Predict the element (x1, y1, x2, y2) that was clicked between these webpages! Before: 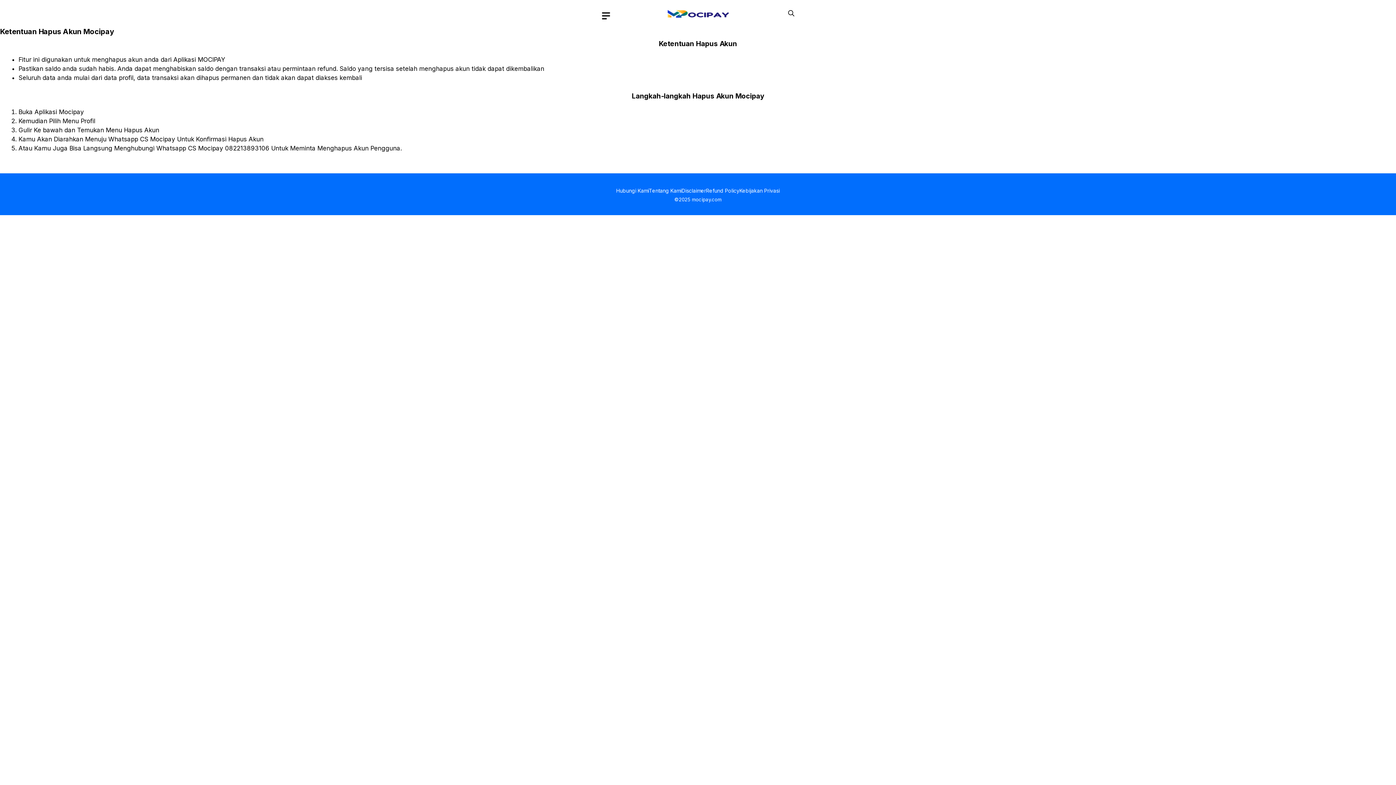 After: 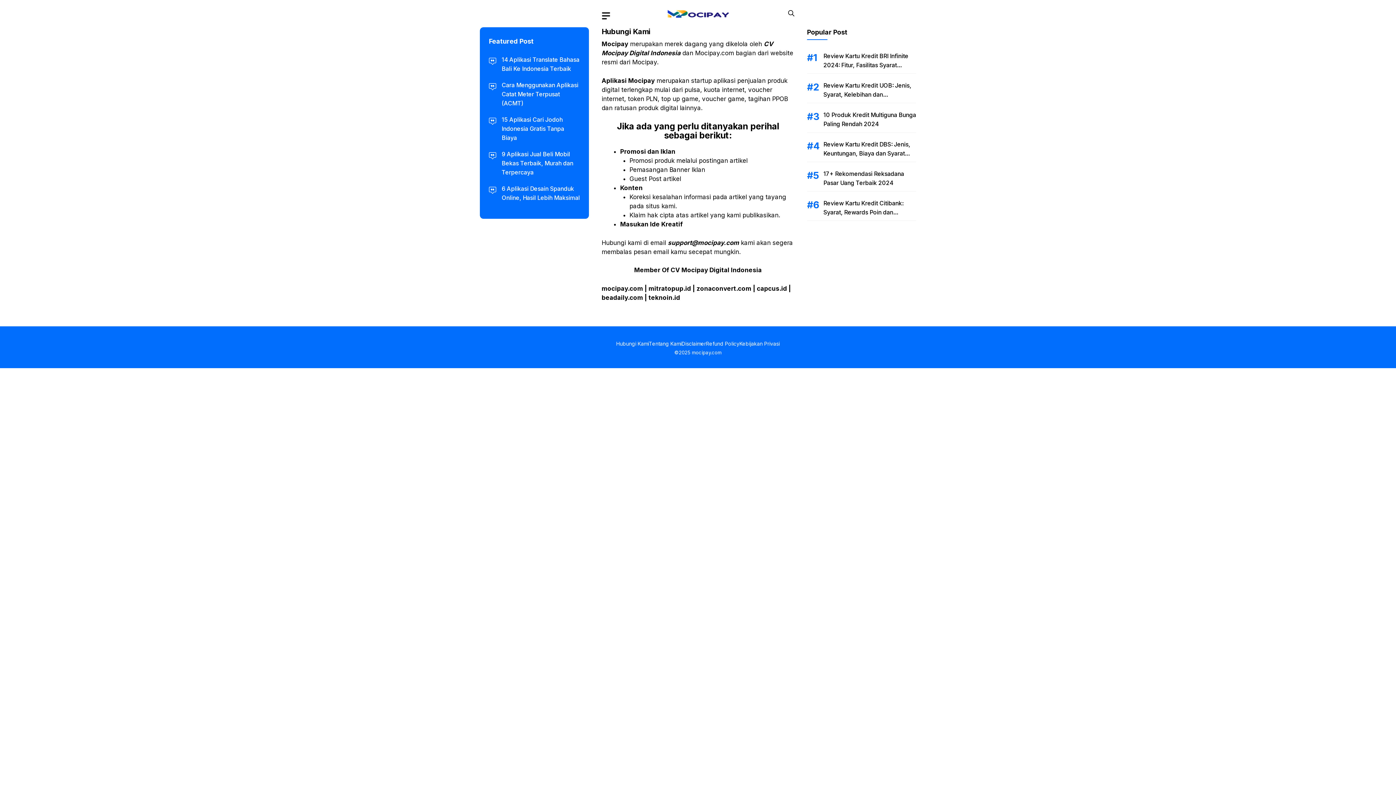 Action: bbox: (616, 186, 649, 195) label: Hubungi Kami